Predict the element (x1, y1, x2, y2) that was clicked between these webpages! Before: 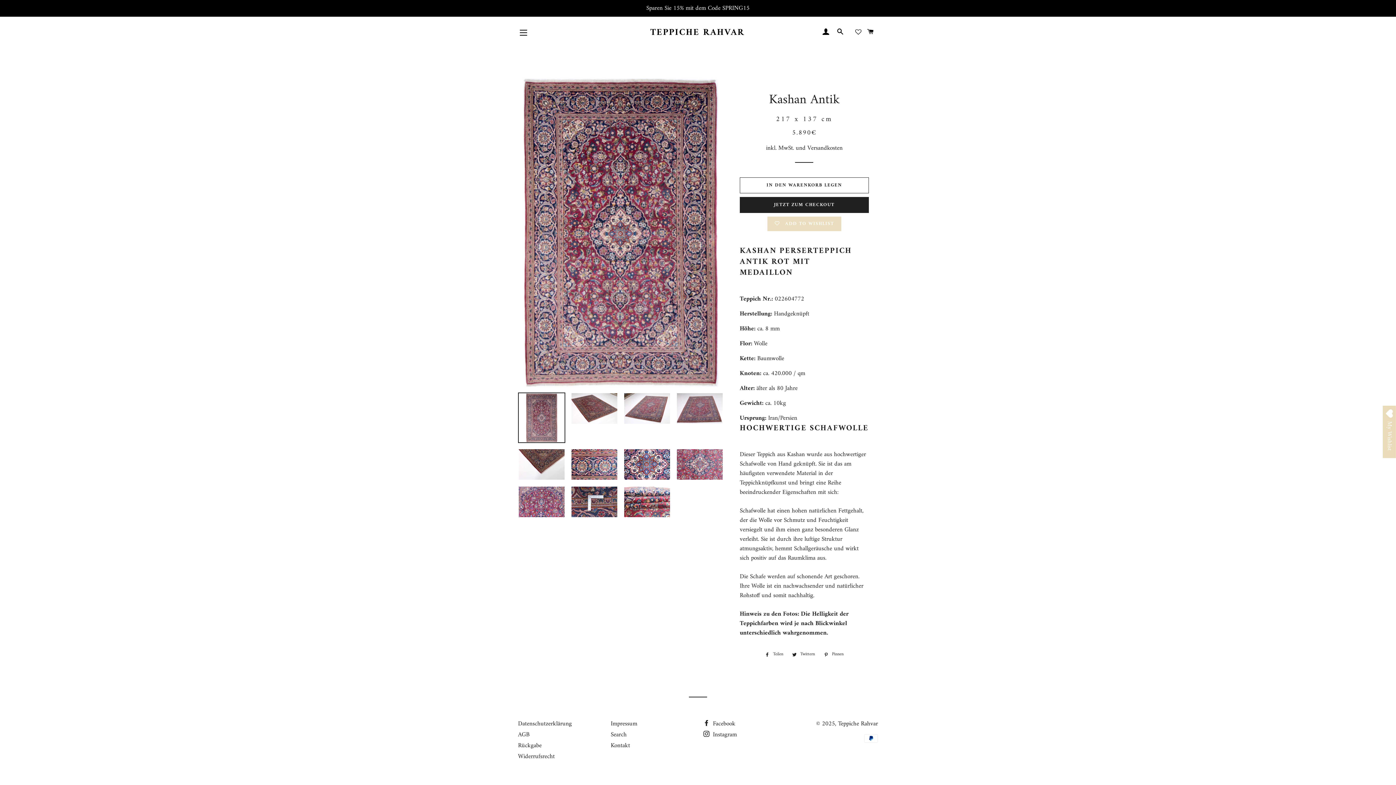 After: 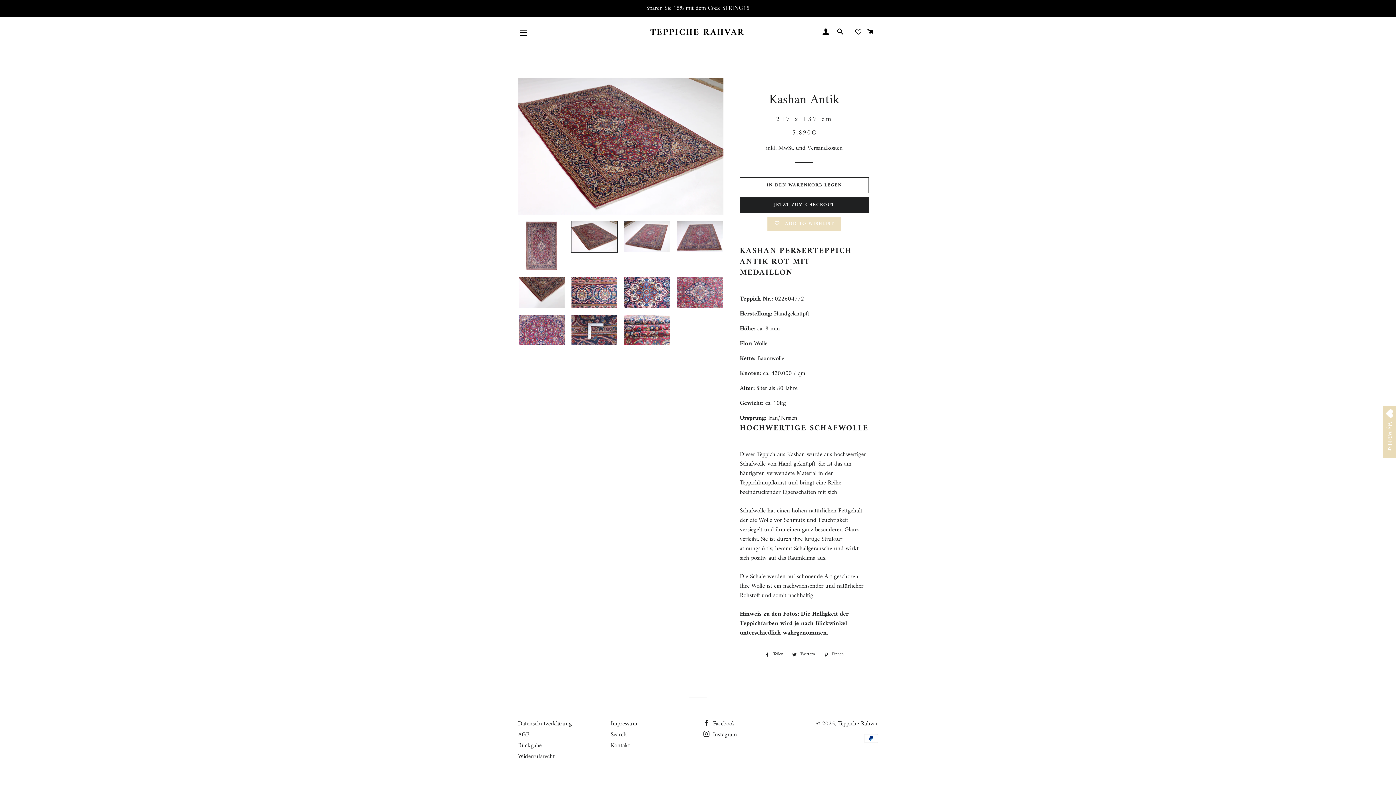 Action: bbox: (570, 392, 618, 424)